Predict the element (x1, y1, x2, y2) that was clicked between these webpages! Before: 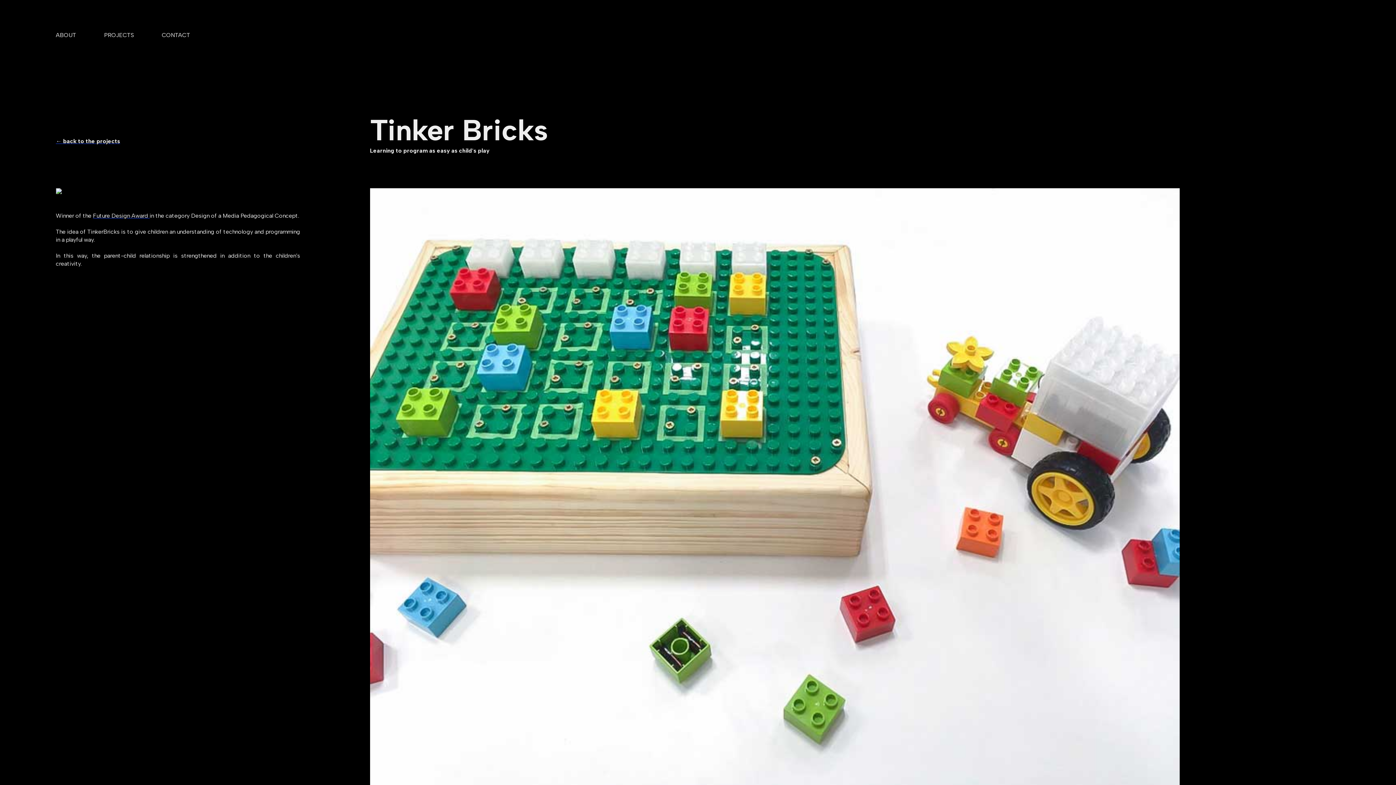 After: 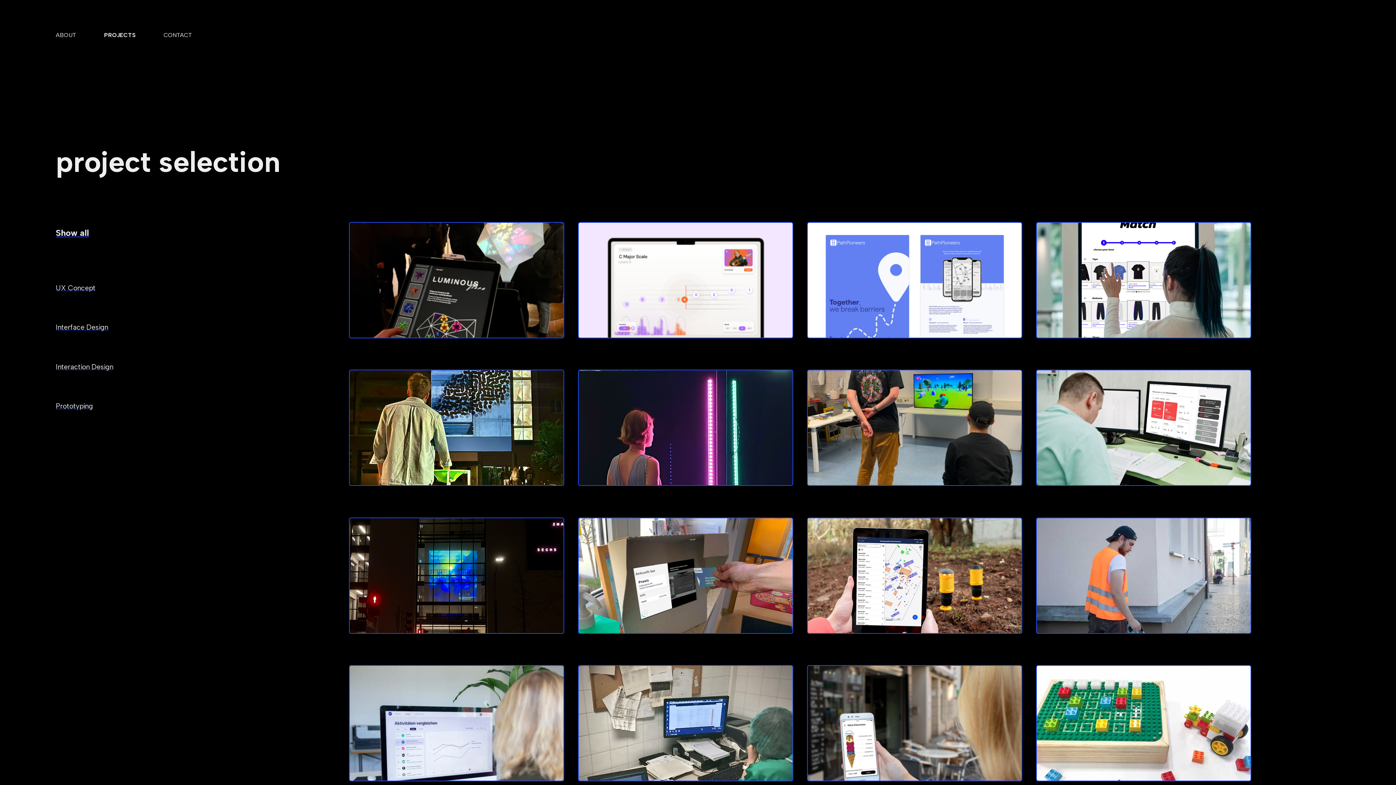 Action: label: PROJECTS bbox: (90, 0, 147, 51)